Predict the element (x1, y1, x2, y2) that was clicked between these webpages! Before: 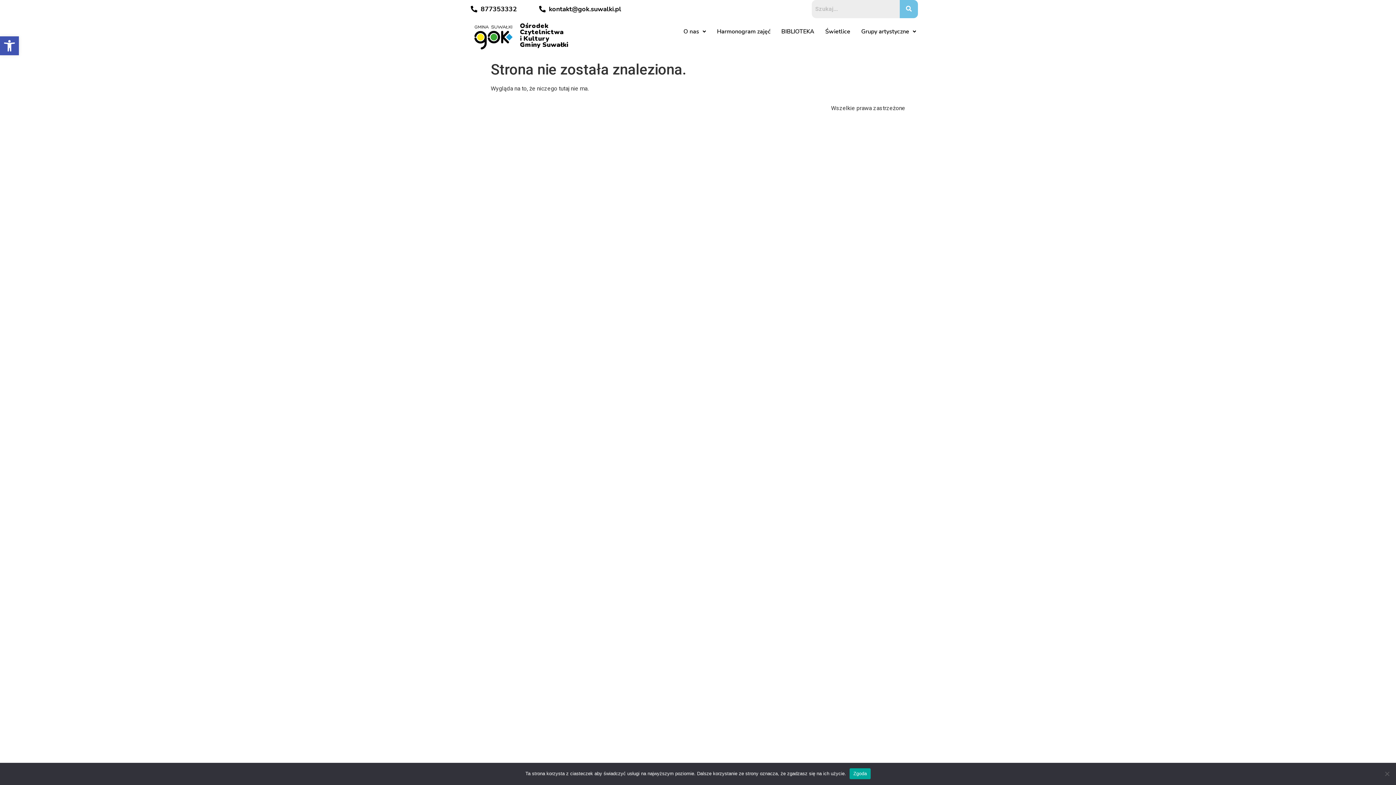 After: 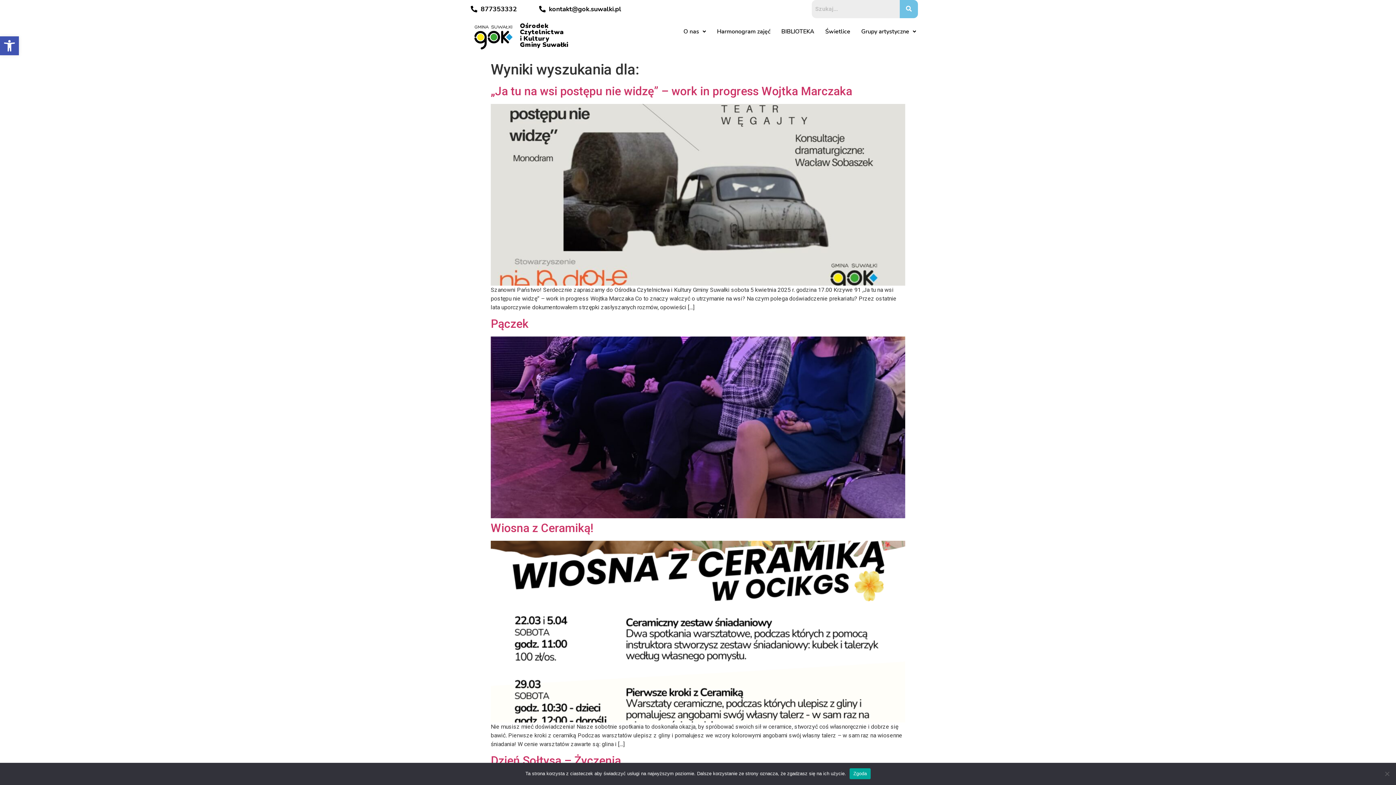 Action: bbox: (900, 0, 918, 18)